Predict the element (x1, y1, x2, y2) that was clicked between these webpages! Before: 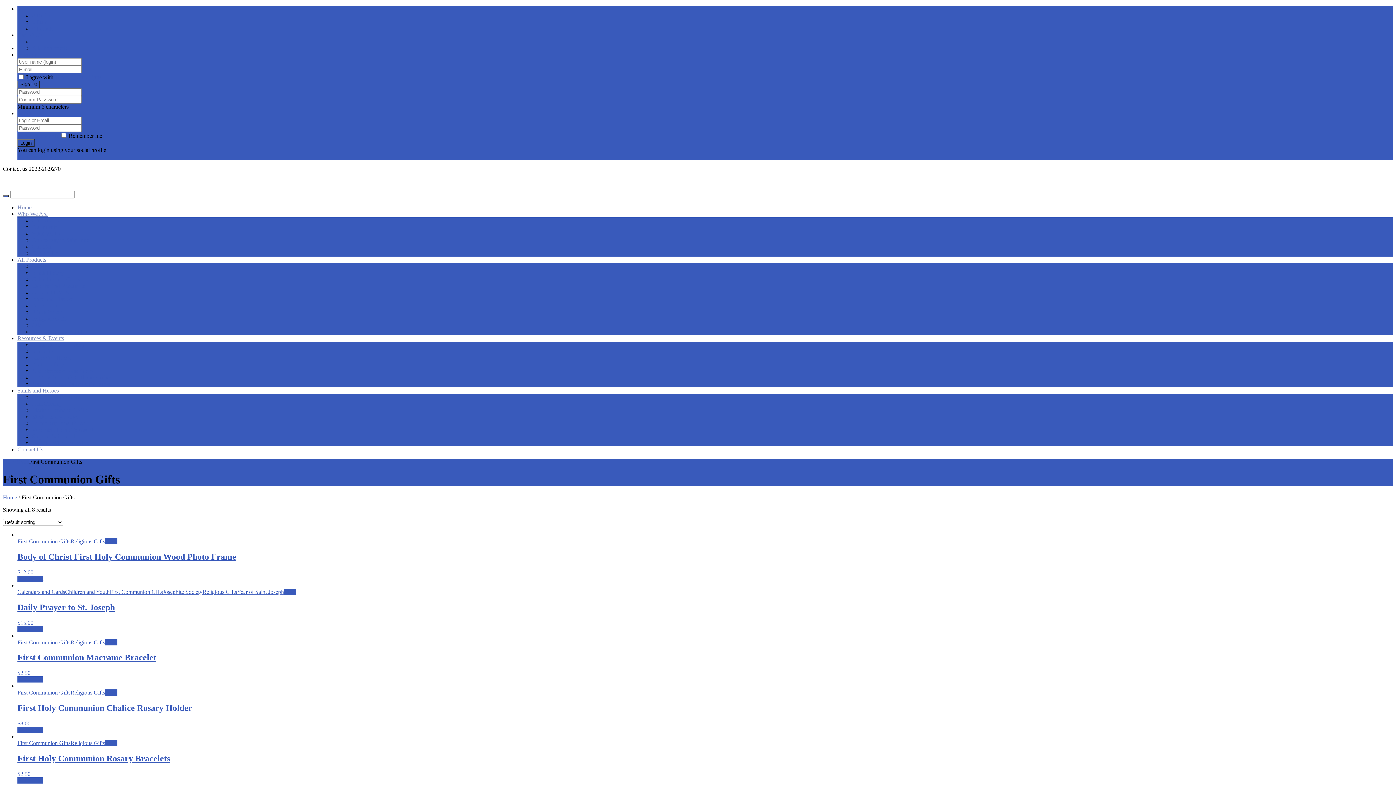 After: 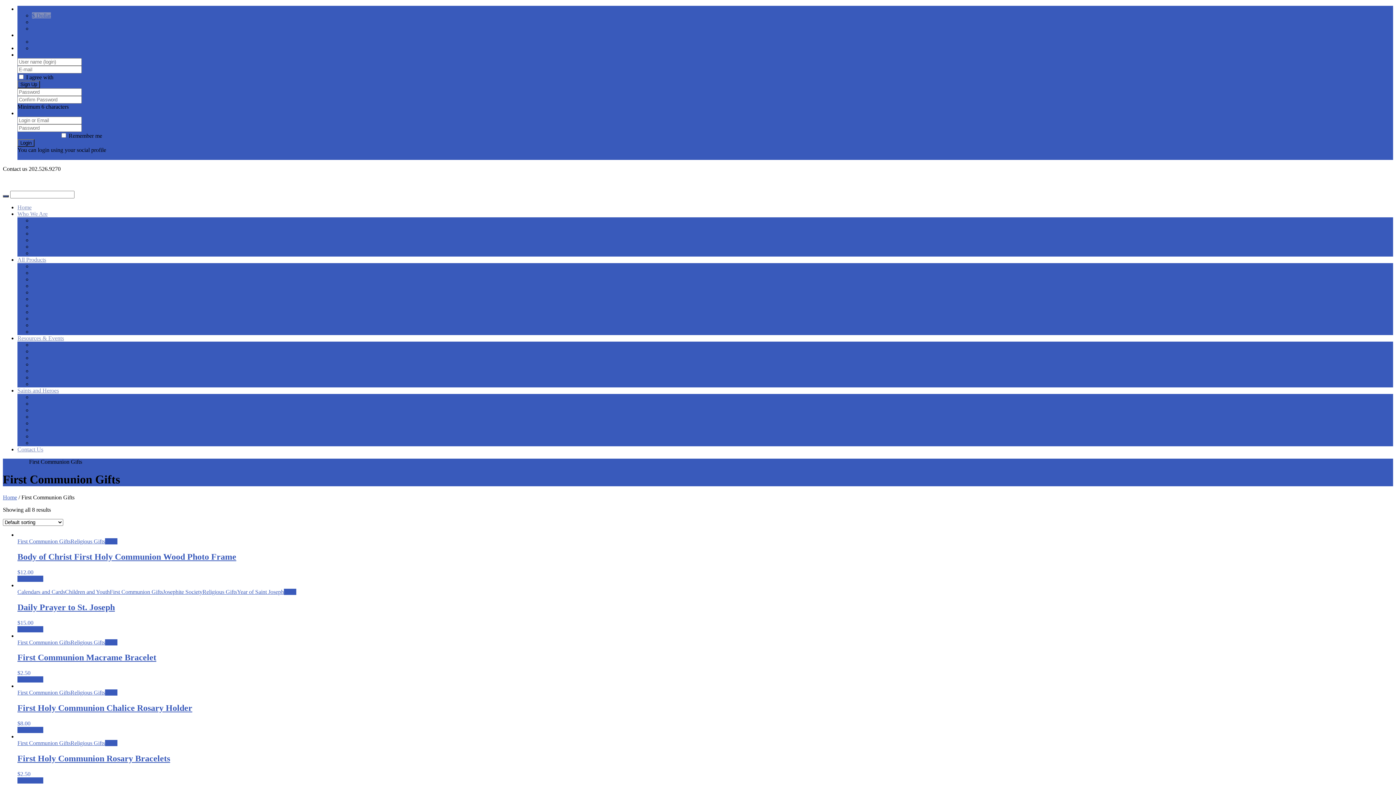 Action: bbox: (32, 12, 50, 18) label: $ Dollar